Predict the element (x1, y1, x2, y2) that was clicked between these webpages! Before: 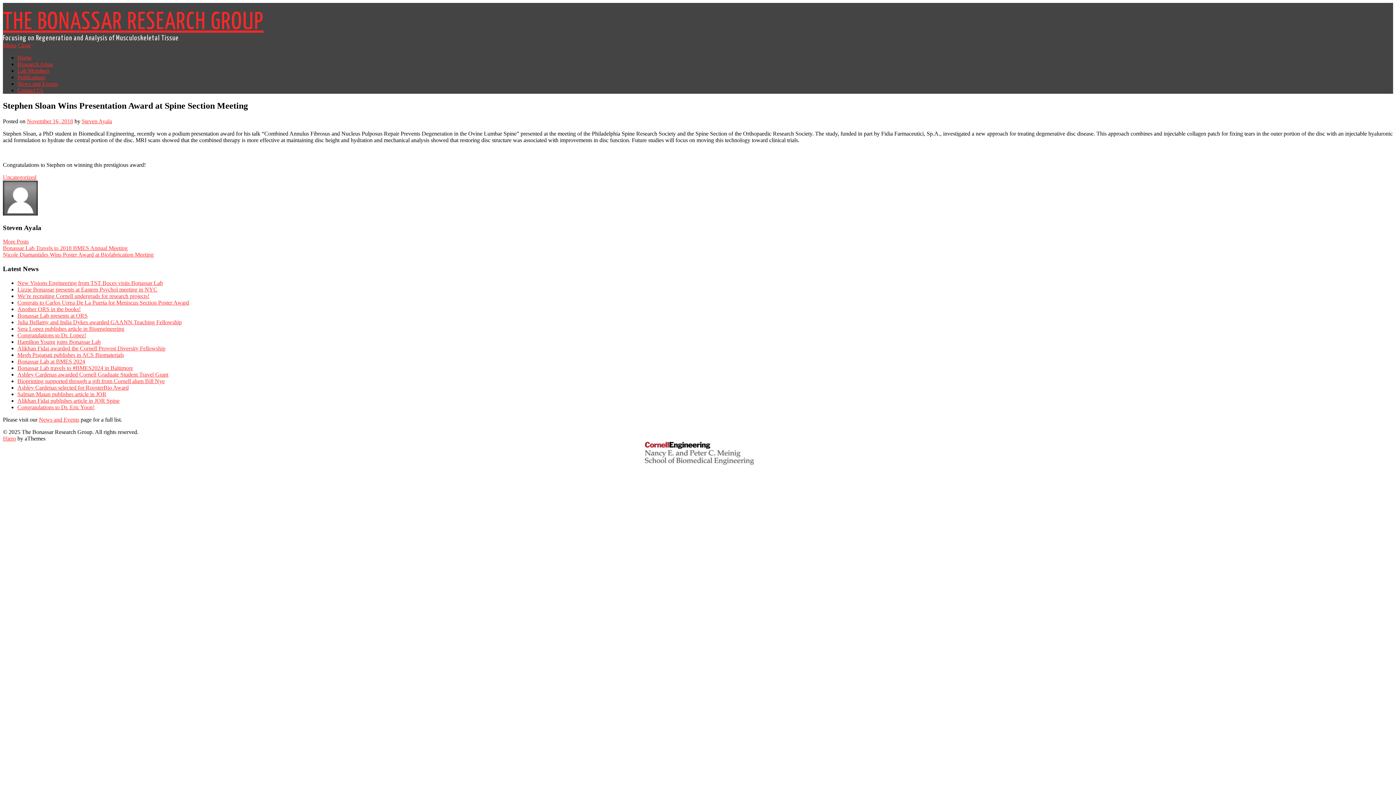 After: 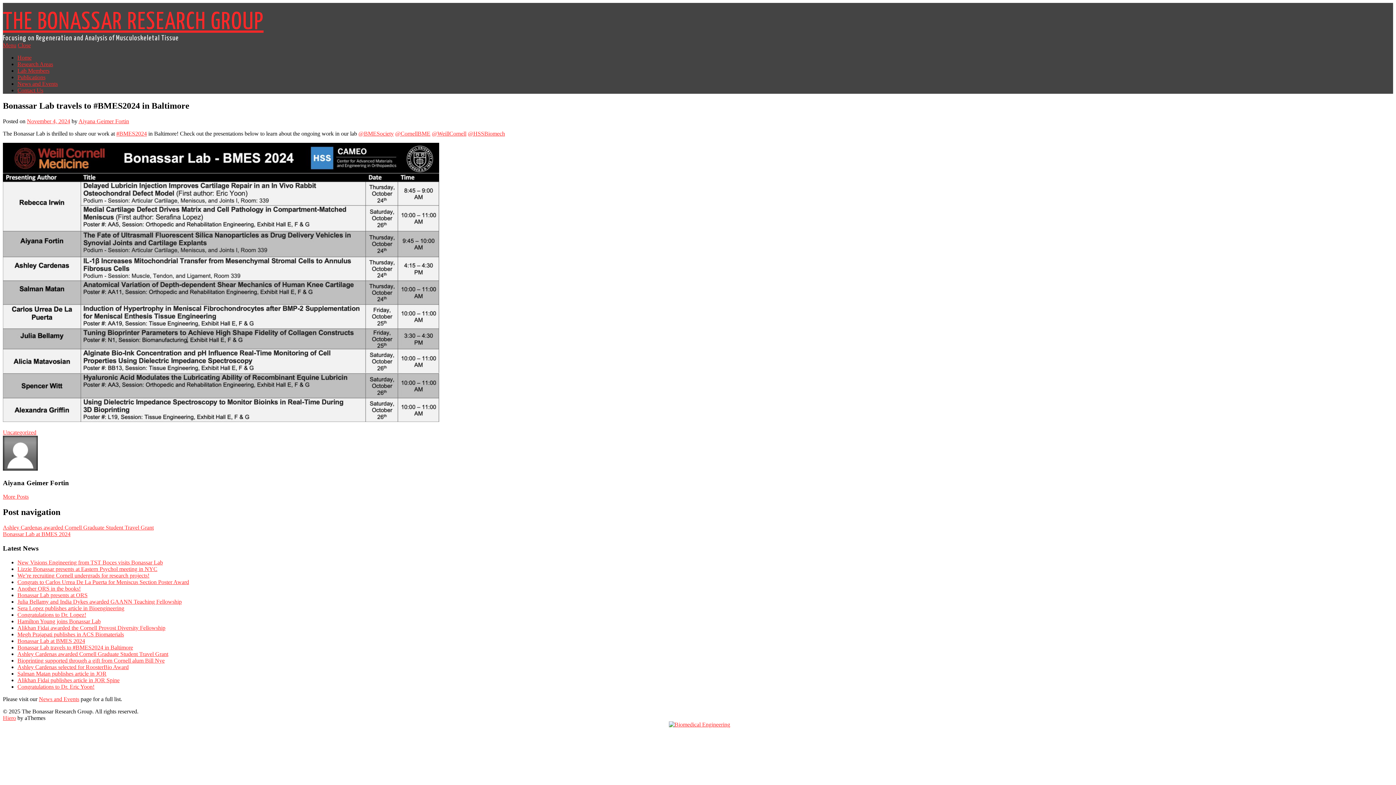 Action: bbox: (17, 364, 133, 371) label: Bonassar Lab travels to #BMES2024 in Baltimore